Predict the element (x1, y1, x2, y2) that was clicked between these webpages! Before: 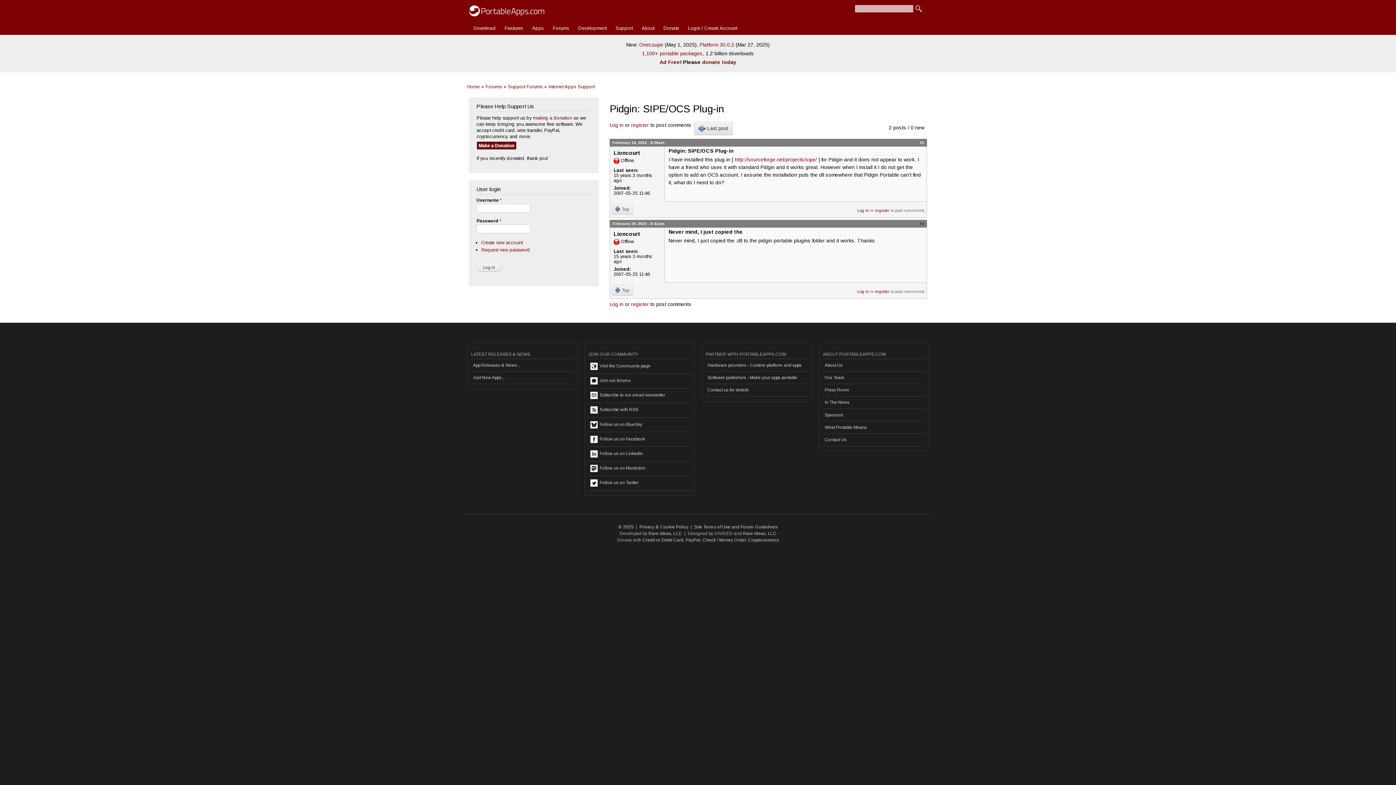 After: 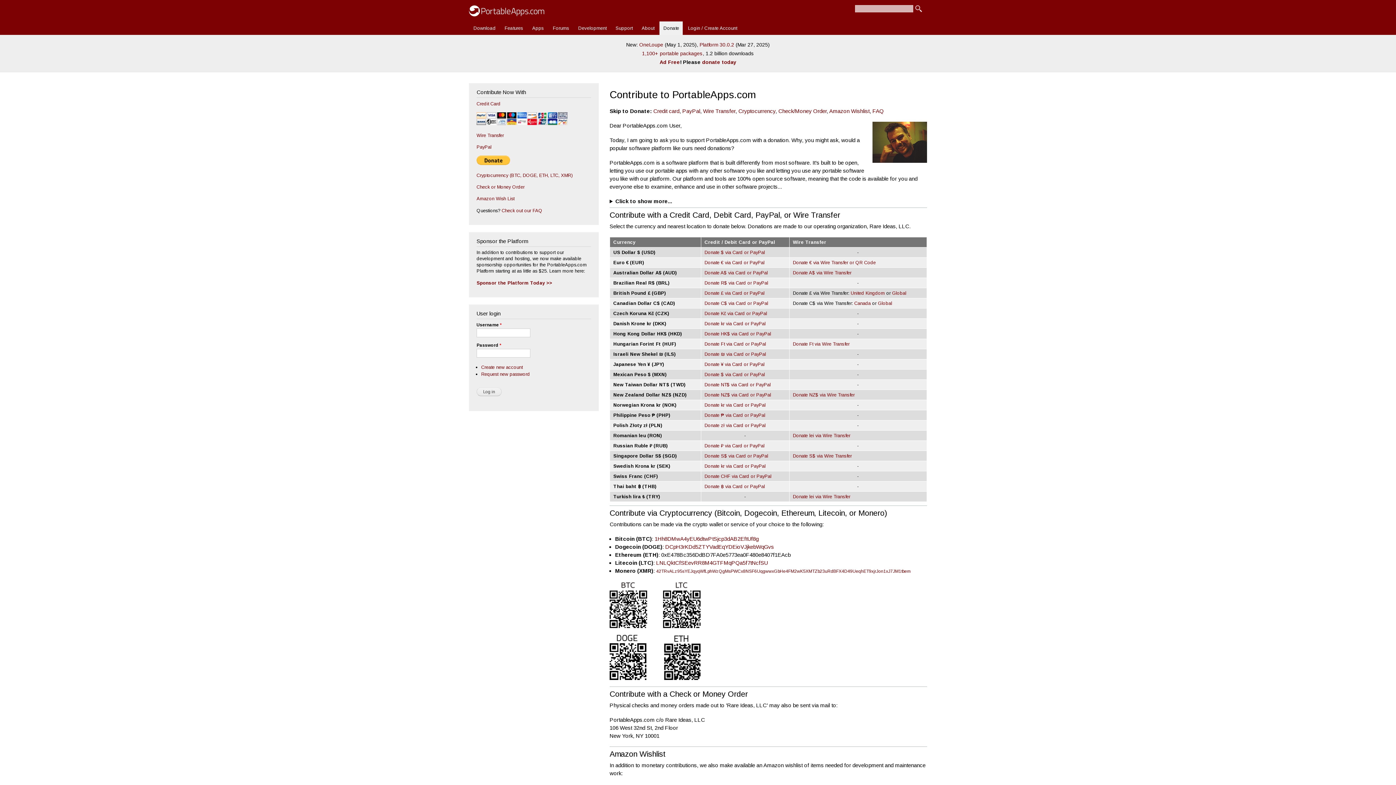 Action: label: Donate bbox: (659, 21, 683, 35)